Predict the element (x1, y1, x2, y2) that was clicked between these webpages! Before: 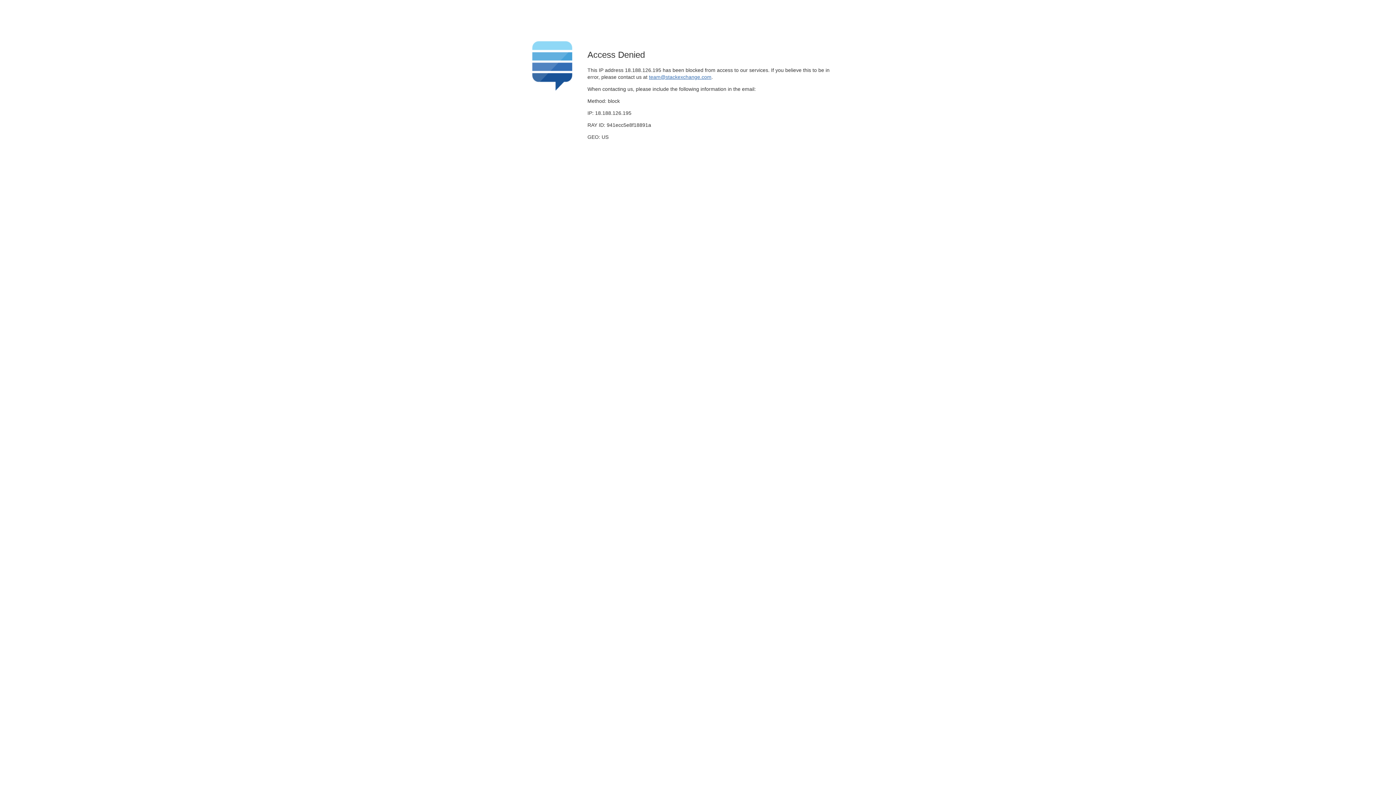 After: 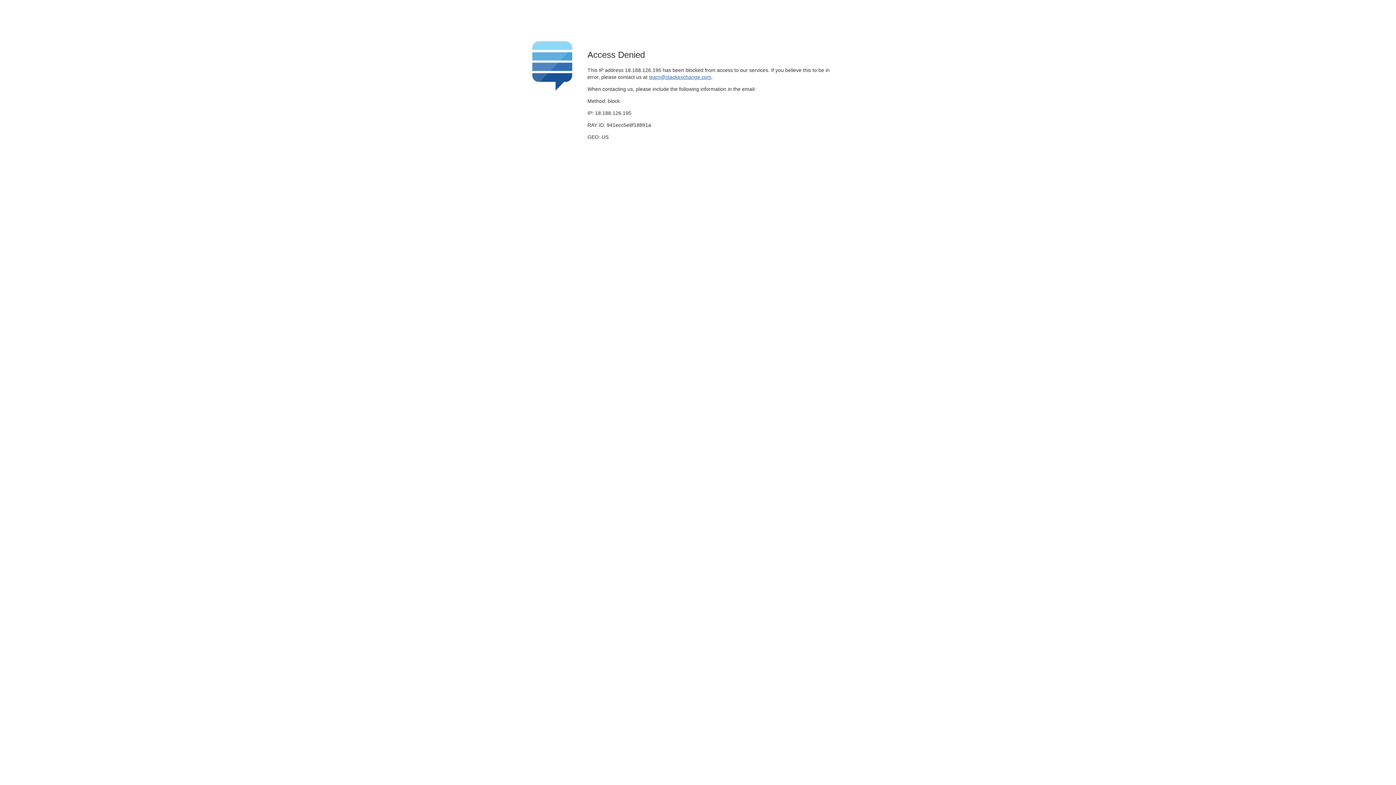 Action: bbox: (649, 74, 711, 79) label: team@stackexchange.com